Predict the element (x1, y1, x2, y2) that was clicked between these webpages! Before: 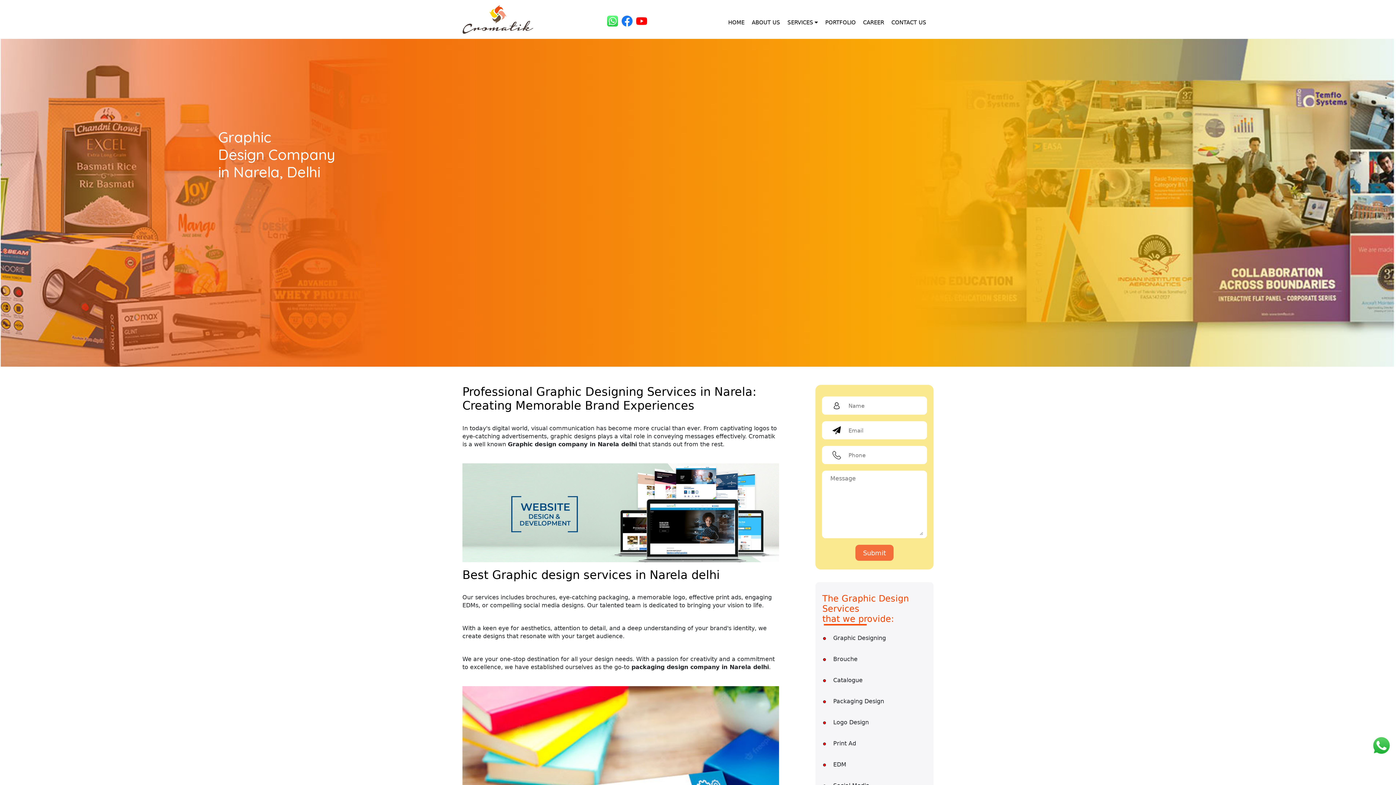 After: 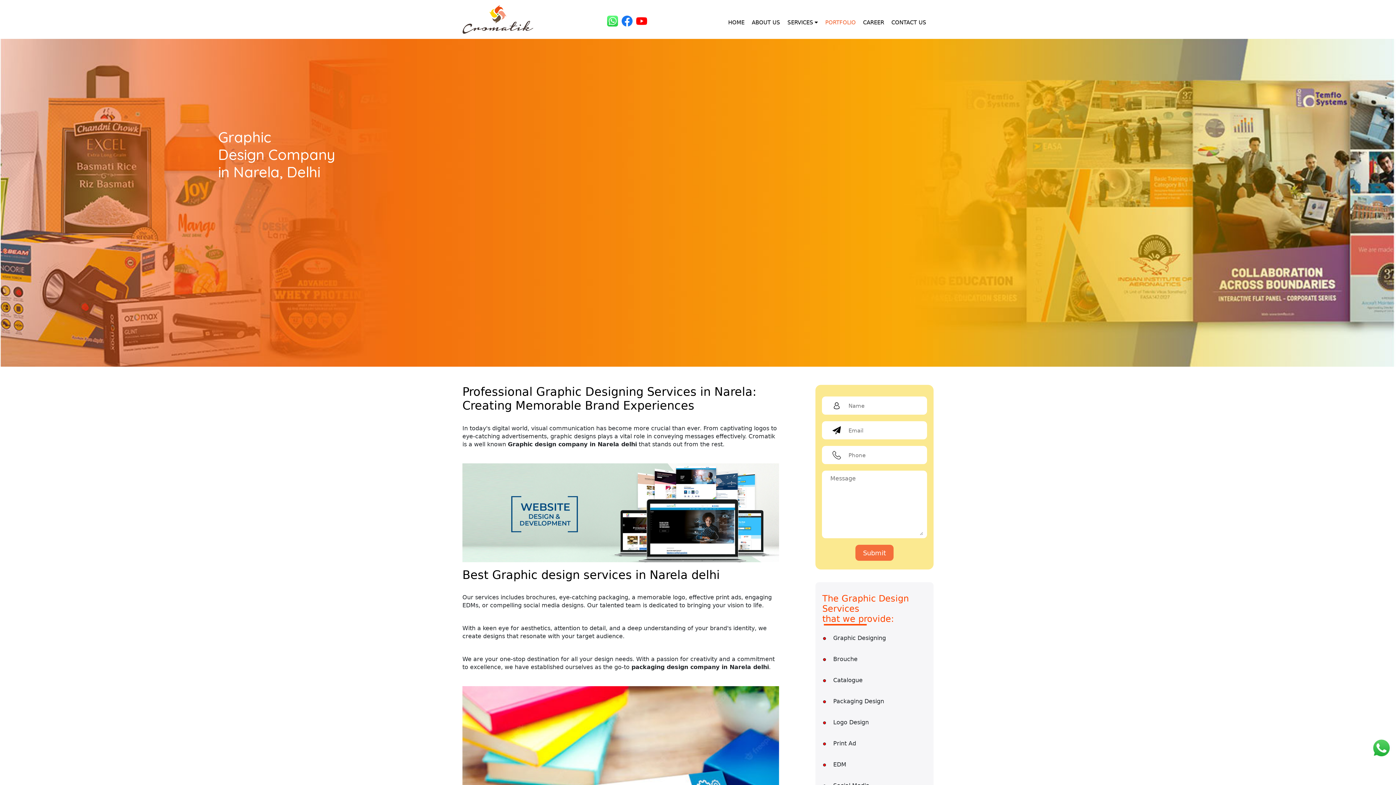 Action: bbox: (825, 15, 856, 36) label: PORTFOLIO